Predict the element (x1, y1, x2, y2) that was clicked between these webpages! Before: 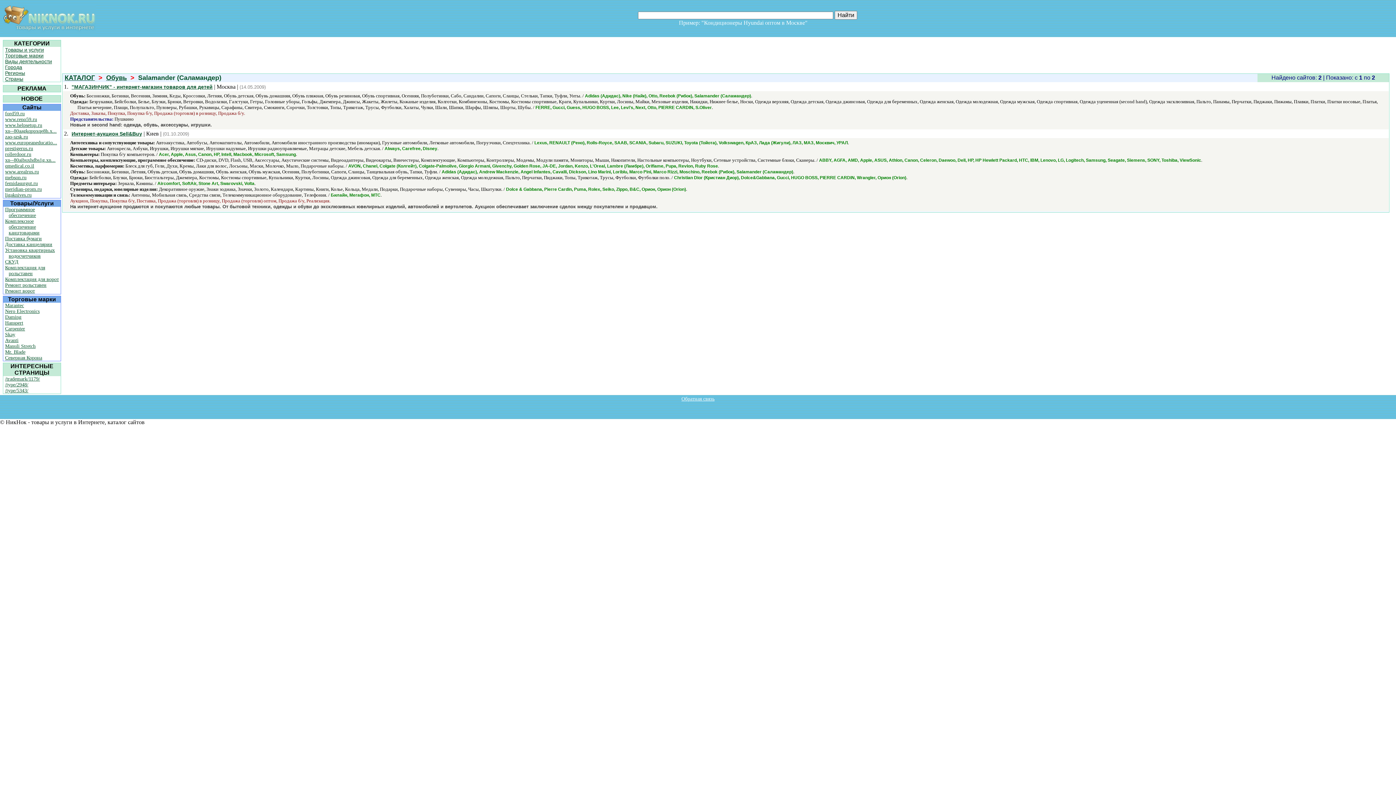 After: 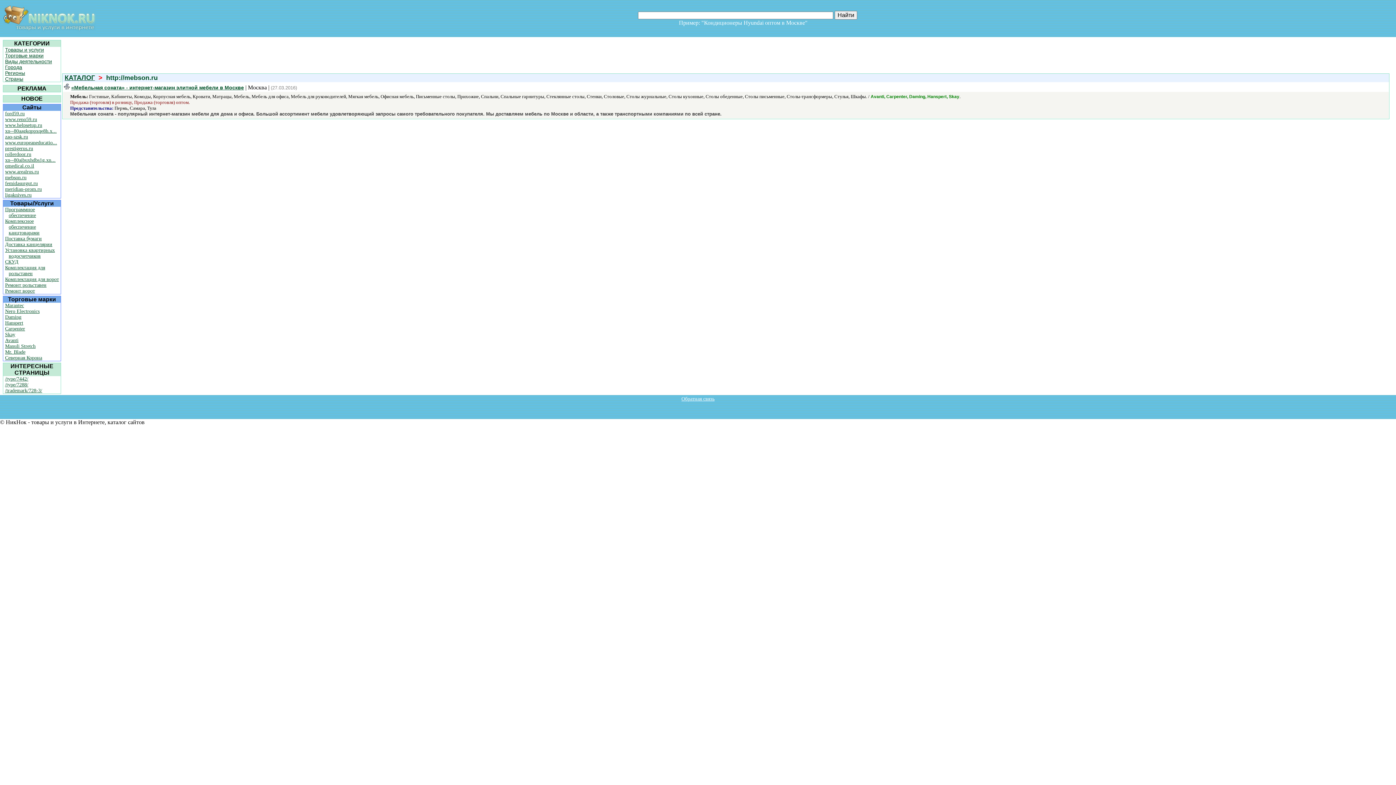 Action: bbox: (5, 174, 26, 180) label: mebson.ru